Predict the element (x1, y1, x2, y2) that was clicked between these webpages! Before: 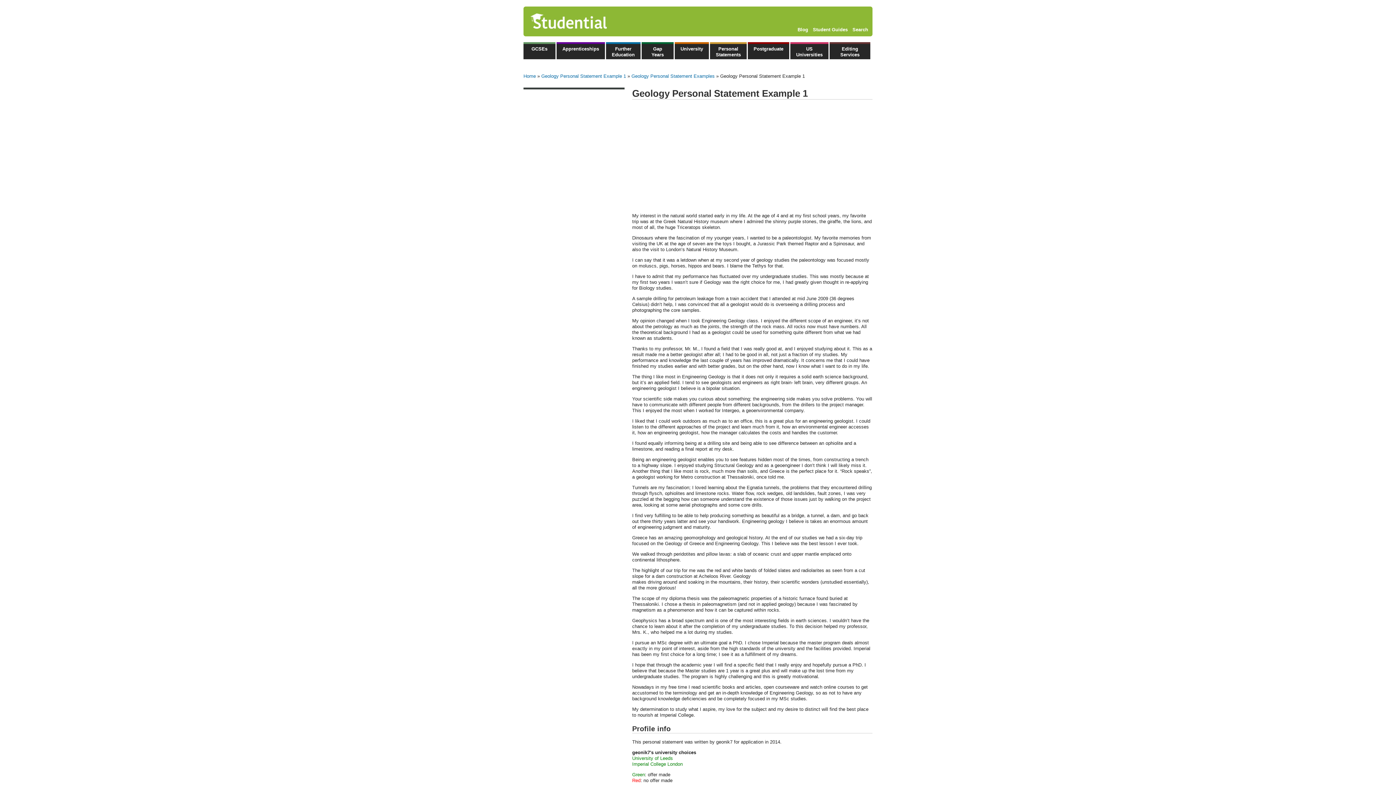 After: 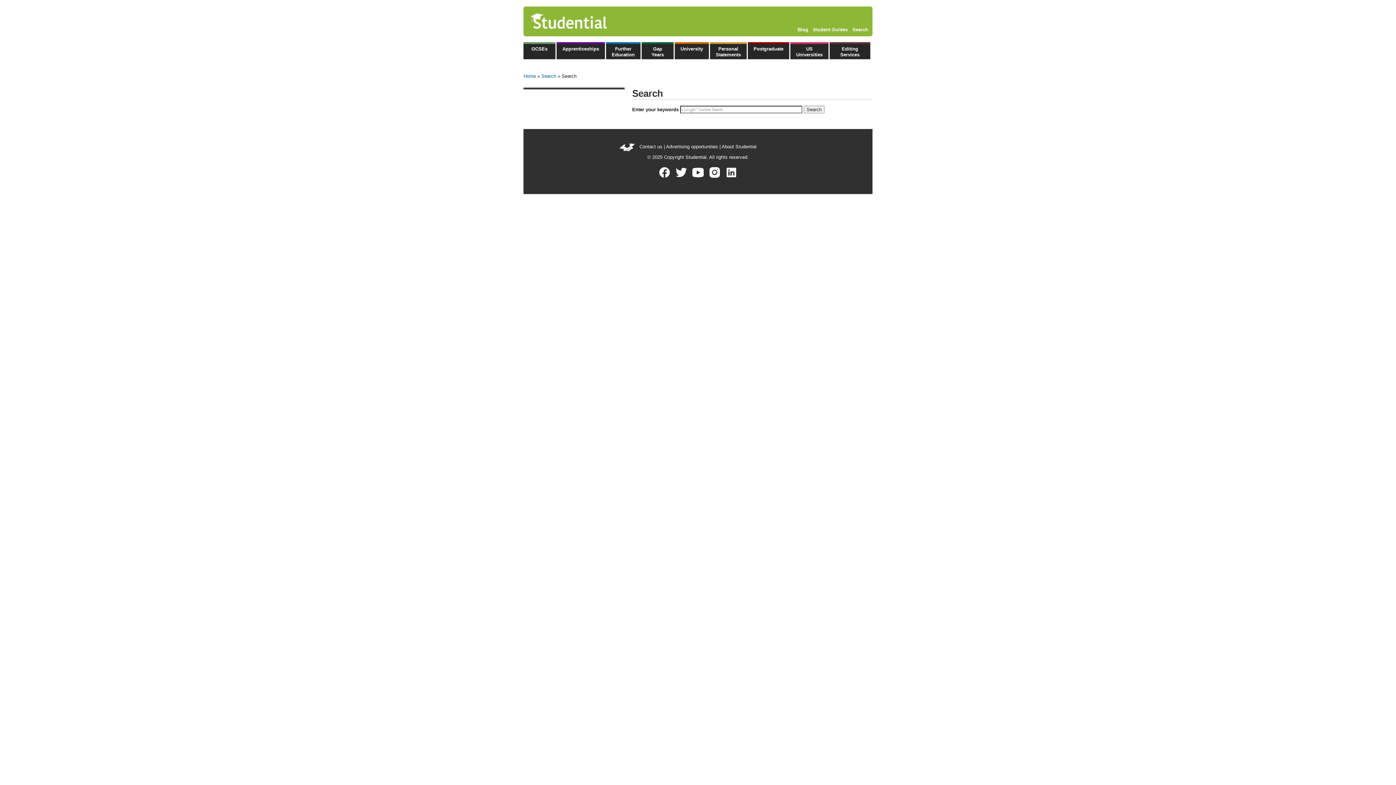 Action: label: Search bbox: (852, 26, 868, 32)